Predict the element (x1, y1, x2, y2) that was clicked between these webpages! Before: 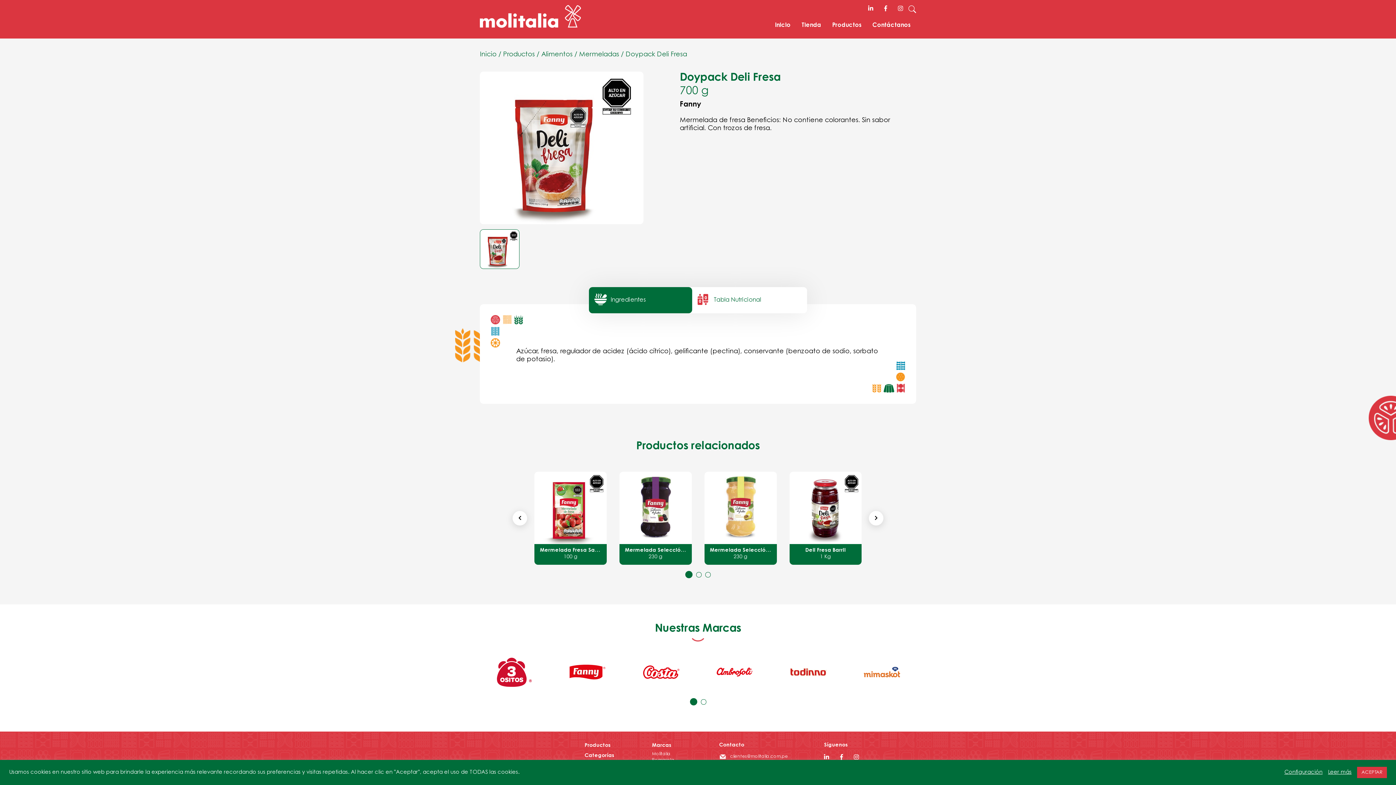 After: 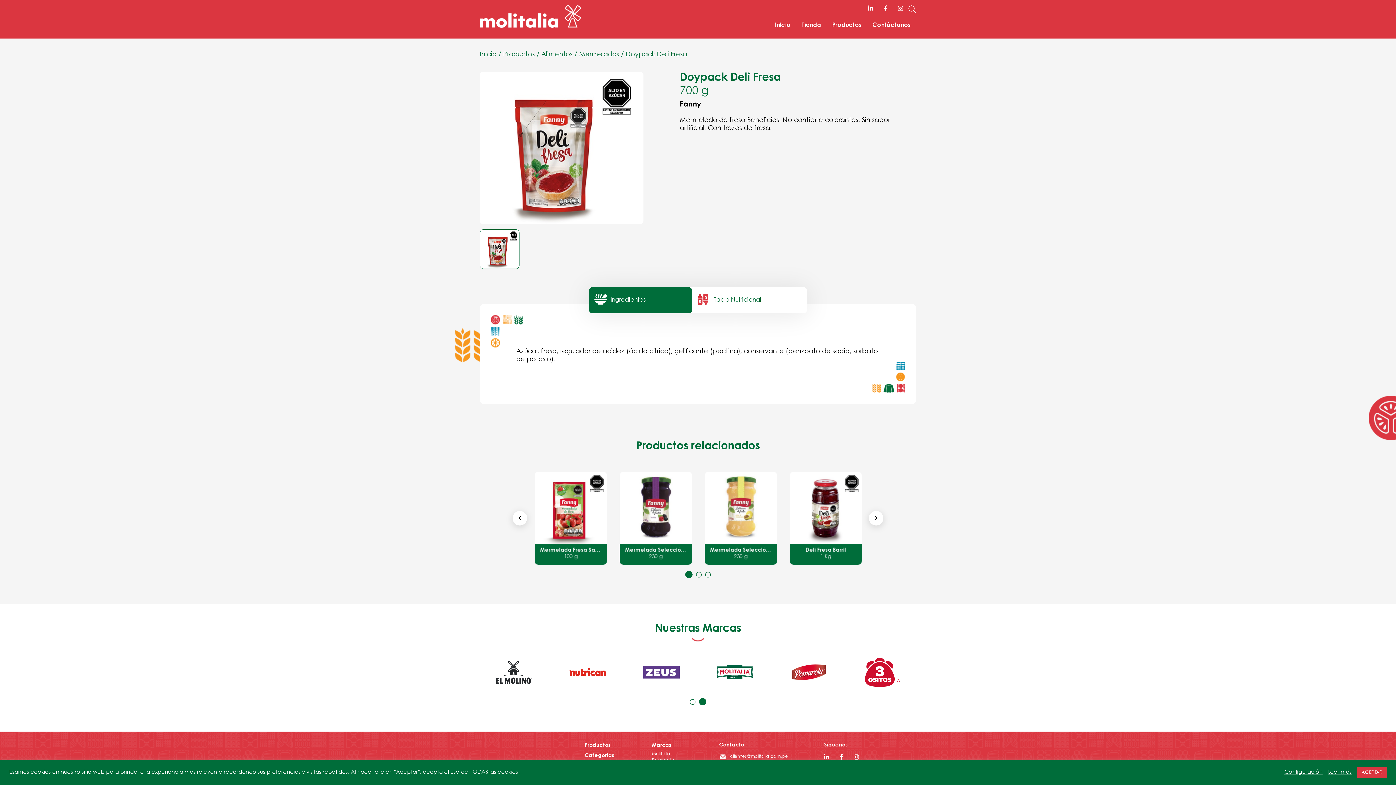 Action: bbox: (703, 564, 712, 584)